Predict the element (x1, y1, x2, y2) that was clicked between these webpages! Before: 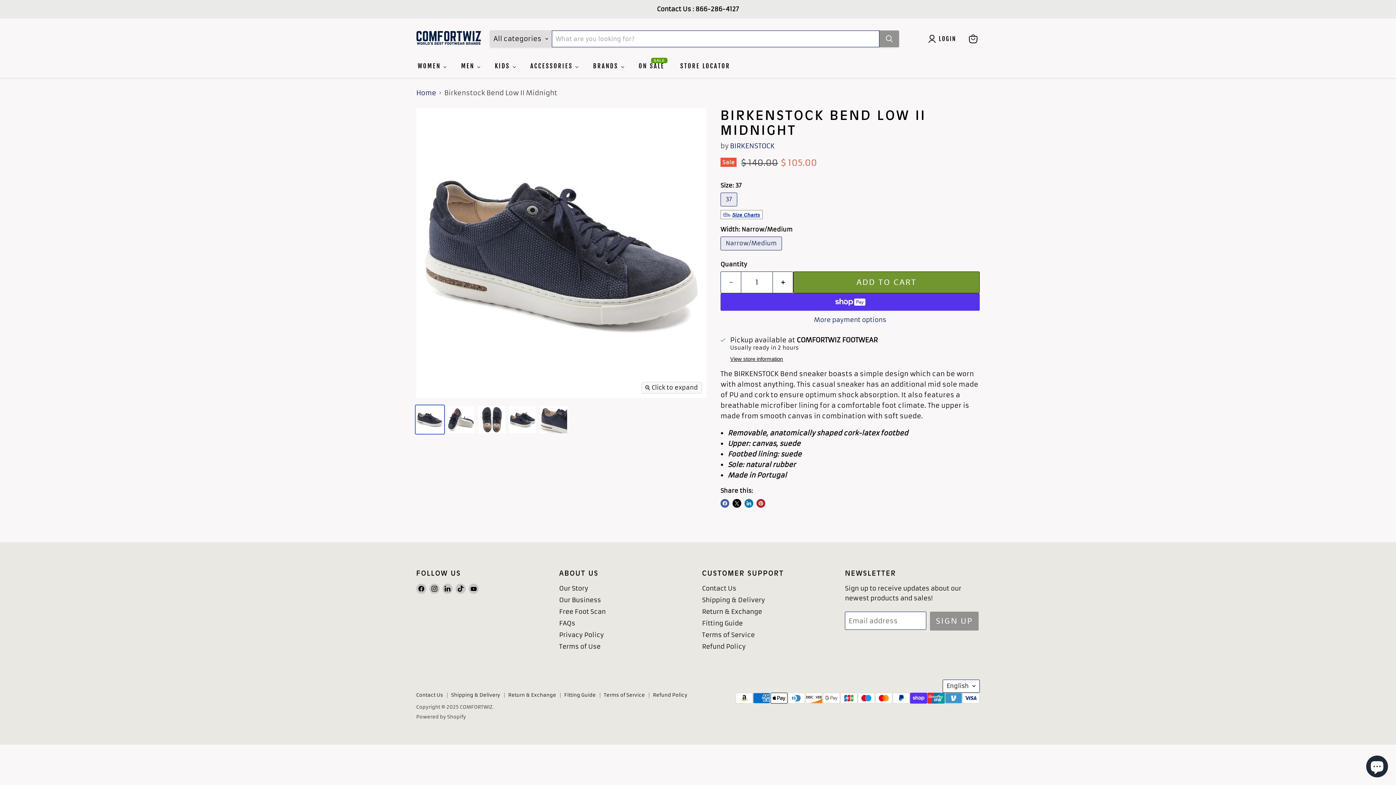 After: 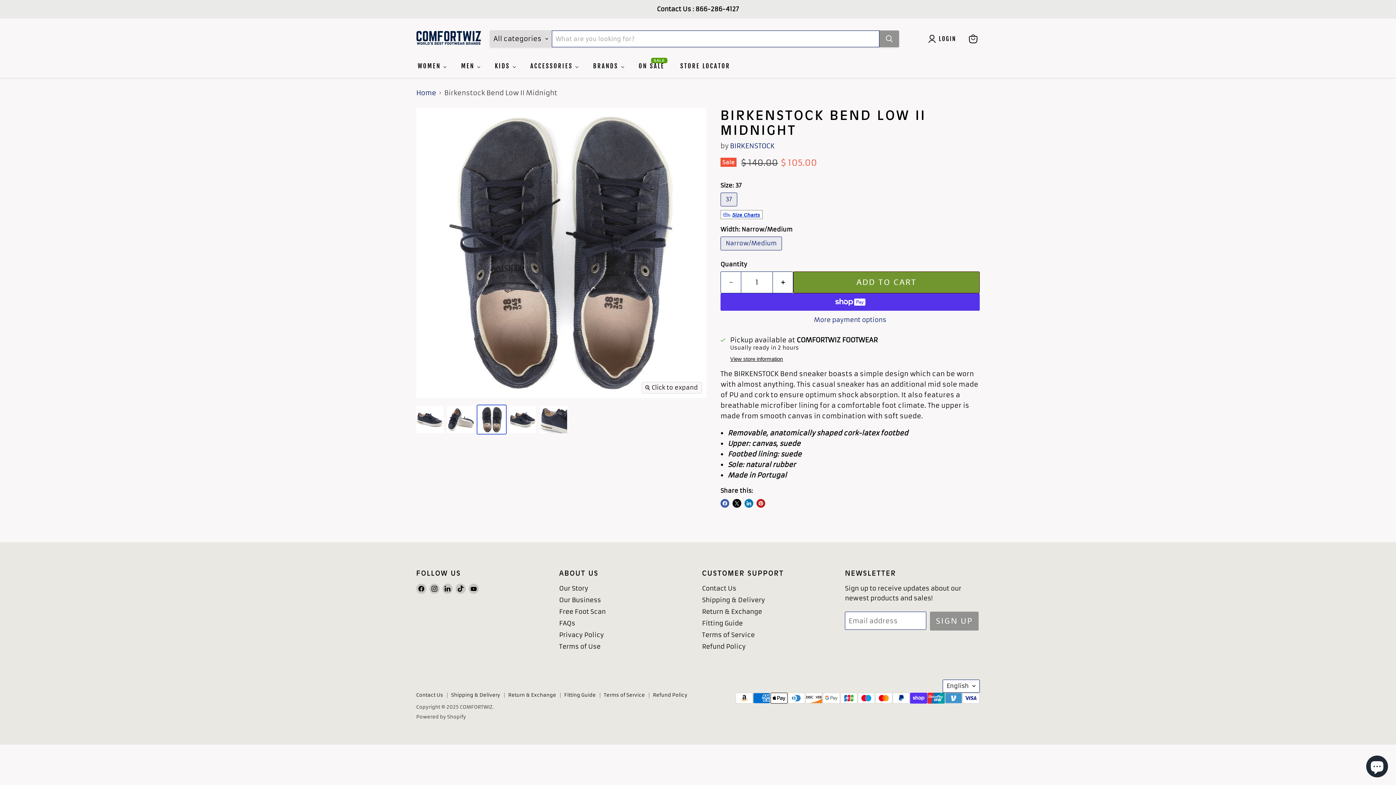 Action: bbox: (477, 405, 506, 434) label: BIRKENSTOCK BEND LOW II MIDNIGHT - COMFORTWIZ thumbnail